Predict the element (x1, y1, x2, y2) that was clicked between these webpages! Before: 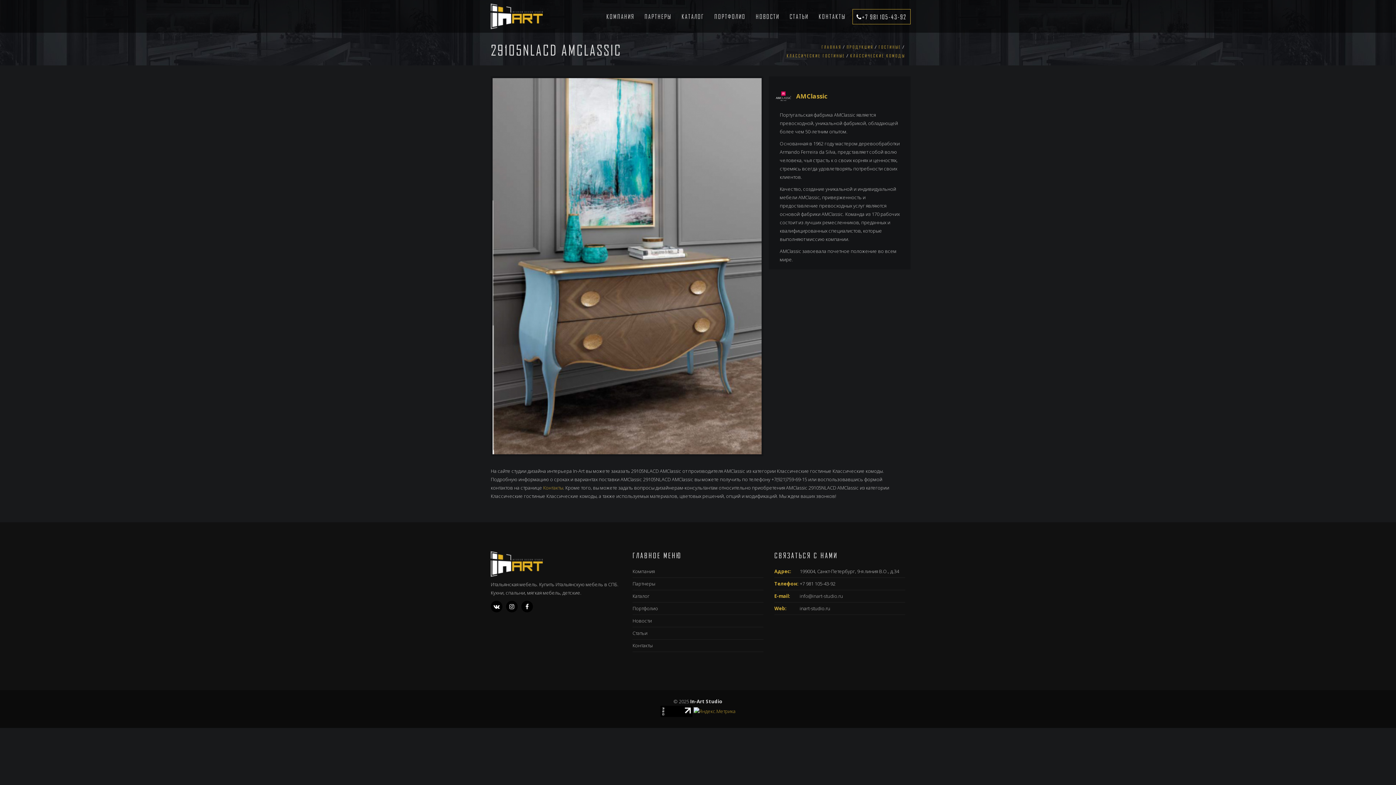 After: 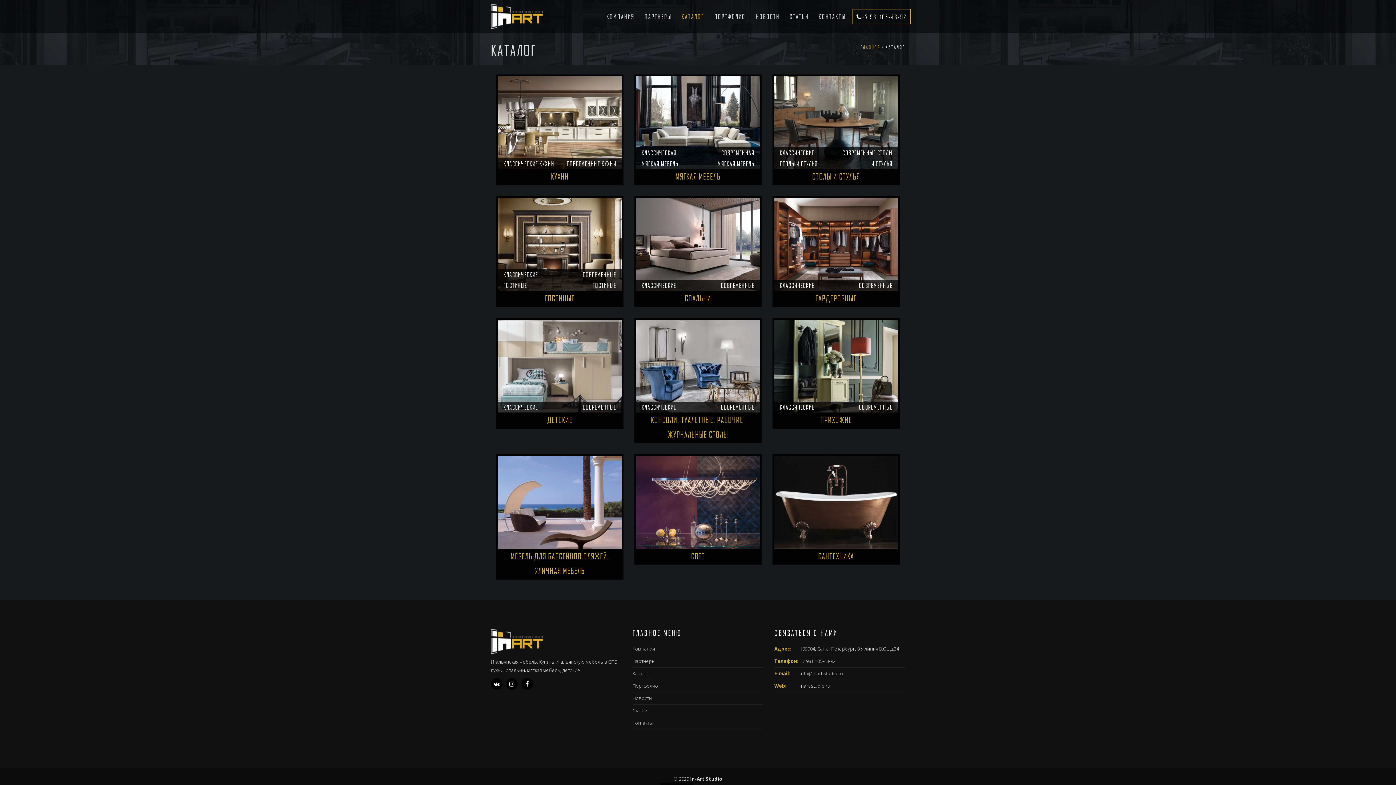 Action: label: Каталог bbox: (632, 592, 763, 600)